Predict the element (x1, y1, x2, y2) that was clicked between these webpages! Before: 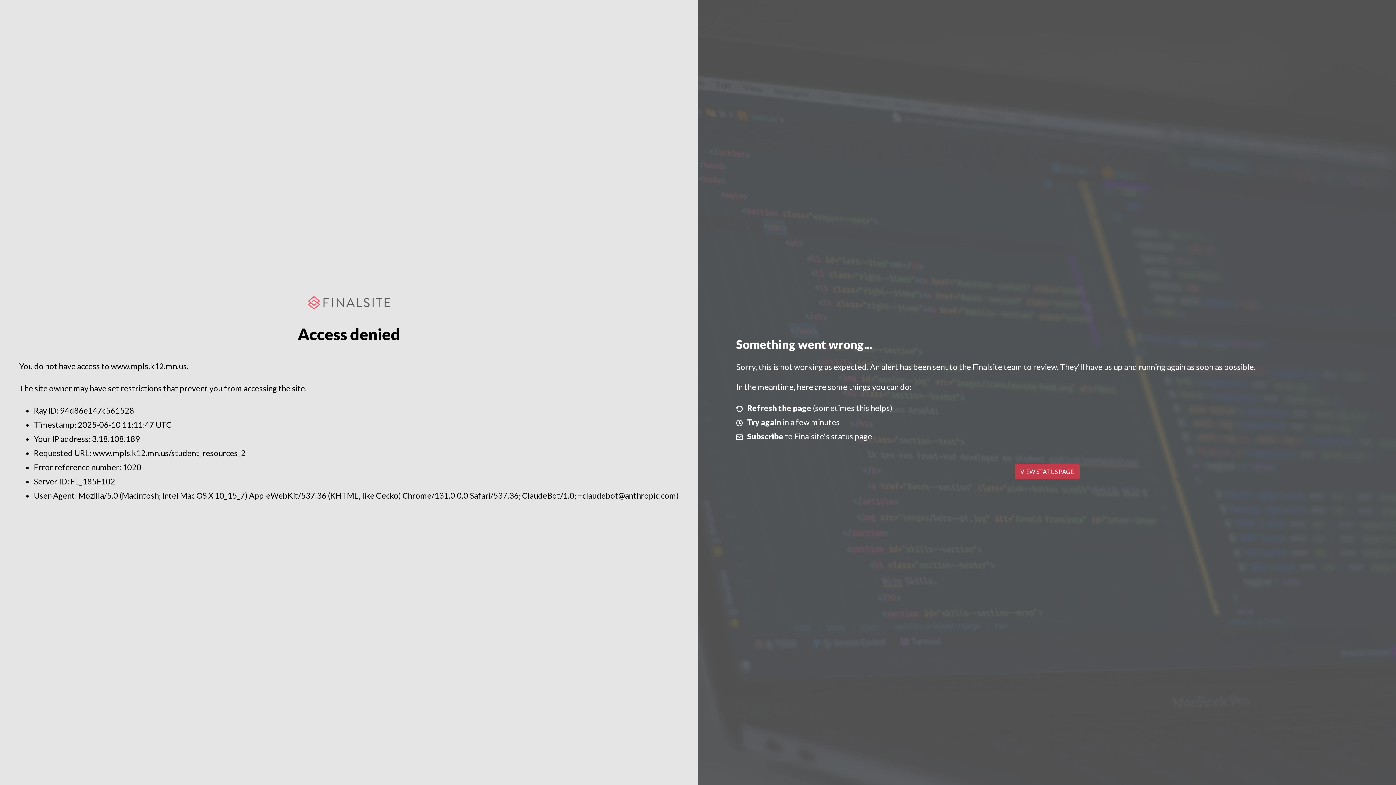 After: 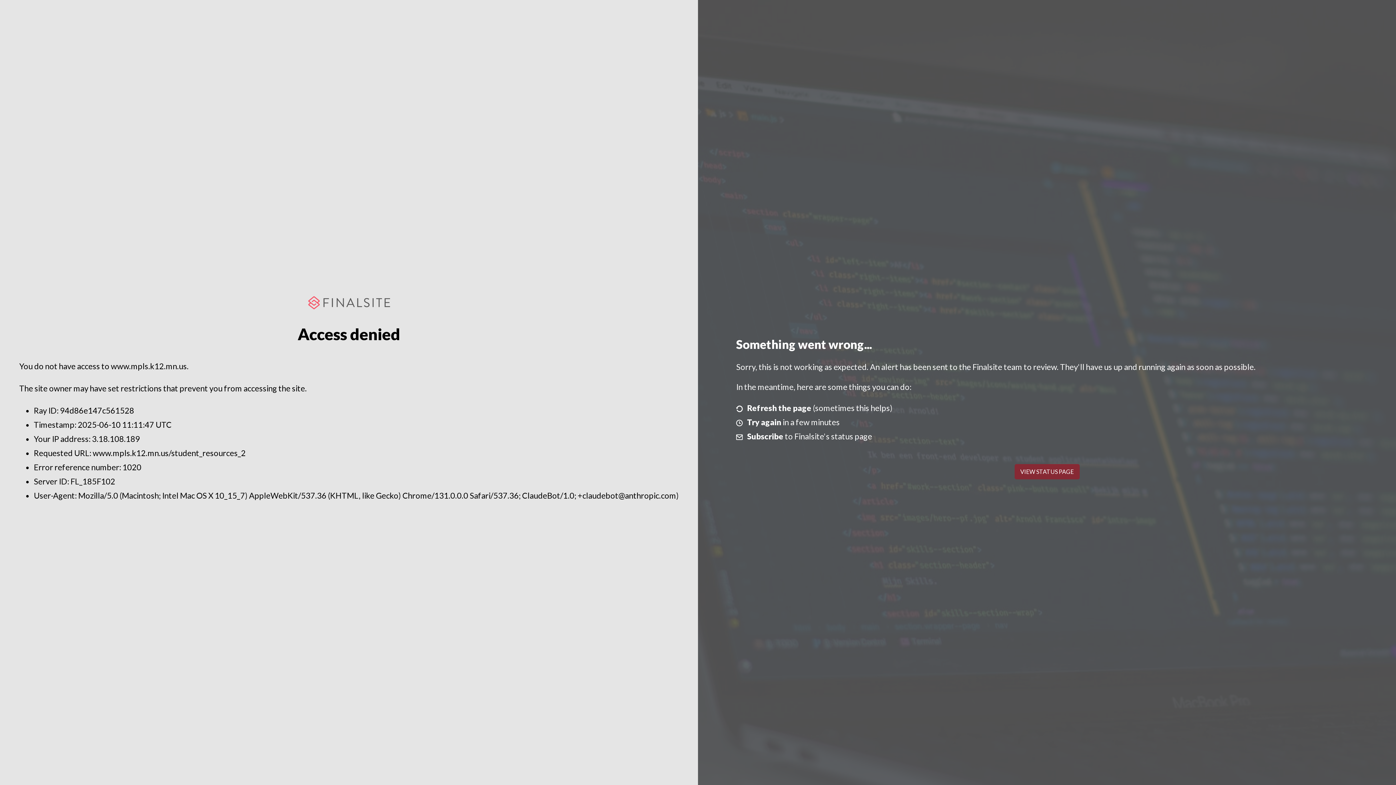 Action: label: VIEW STATUS PAGE bbox: (1014, 464, 1079, 479)